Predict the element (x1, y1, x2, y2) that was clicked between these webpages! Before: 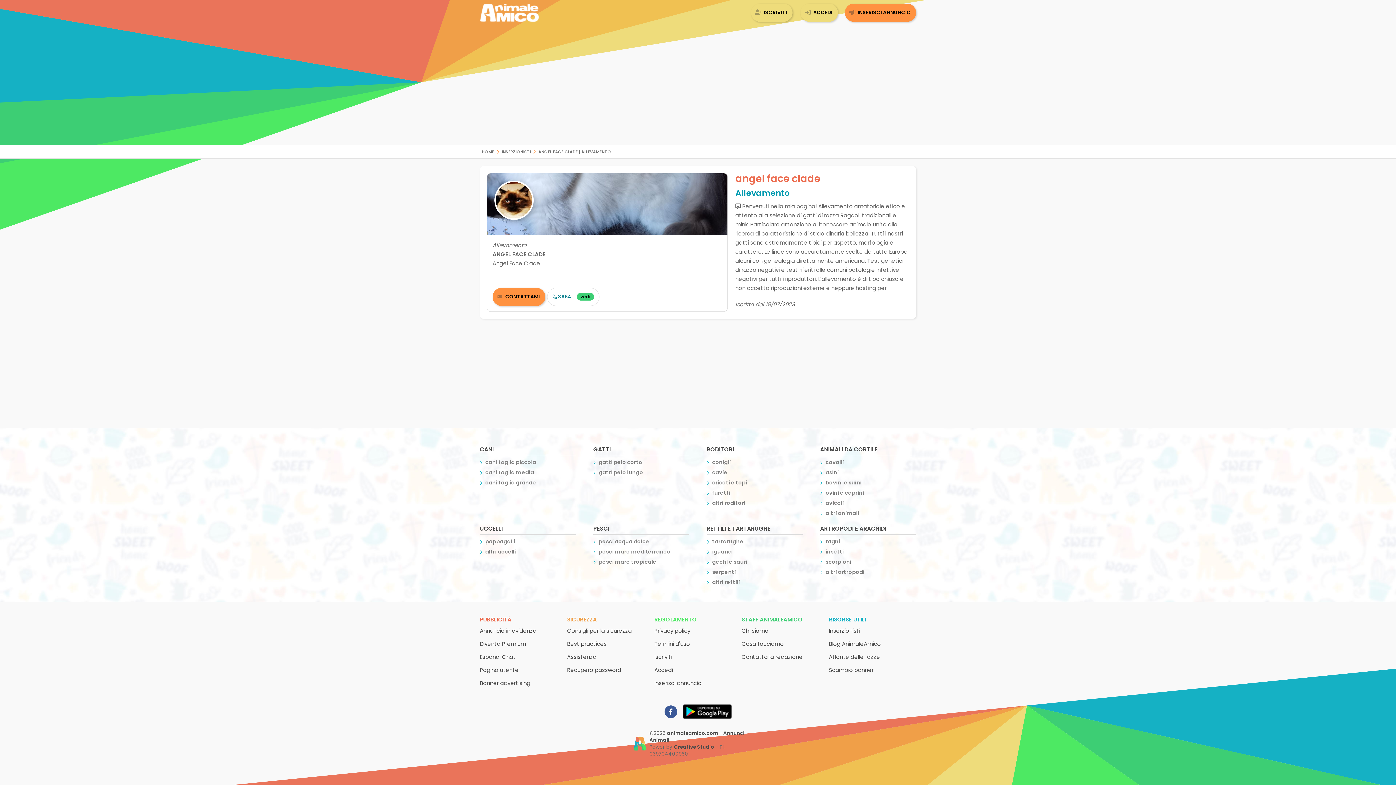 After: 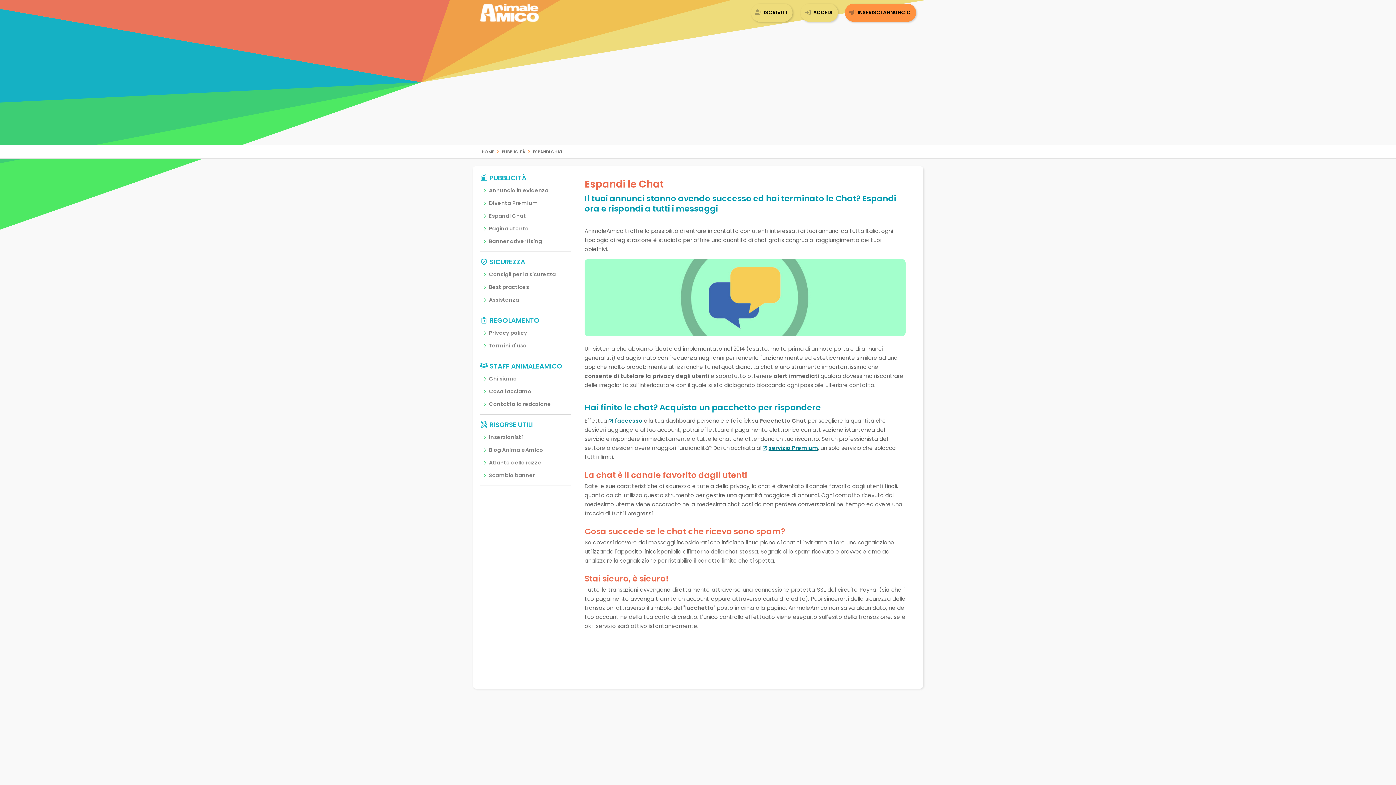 Action: bbox: (480, 653, 516, 661) label: Espandi Chat